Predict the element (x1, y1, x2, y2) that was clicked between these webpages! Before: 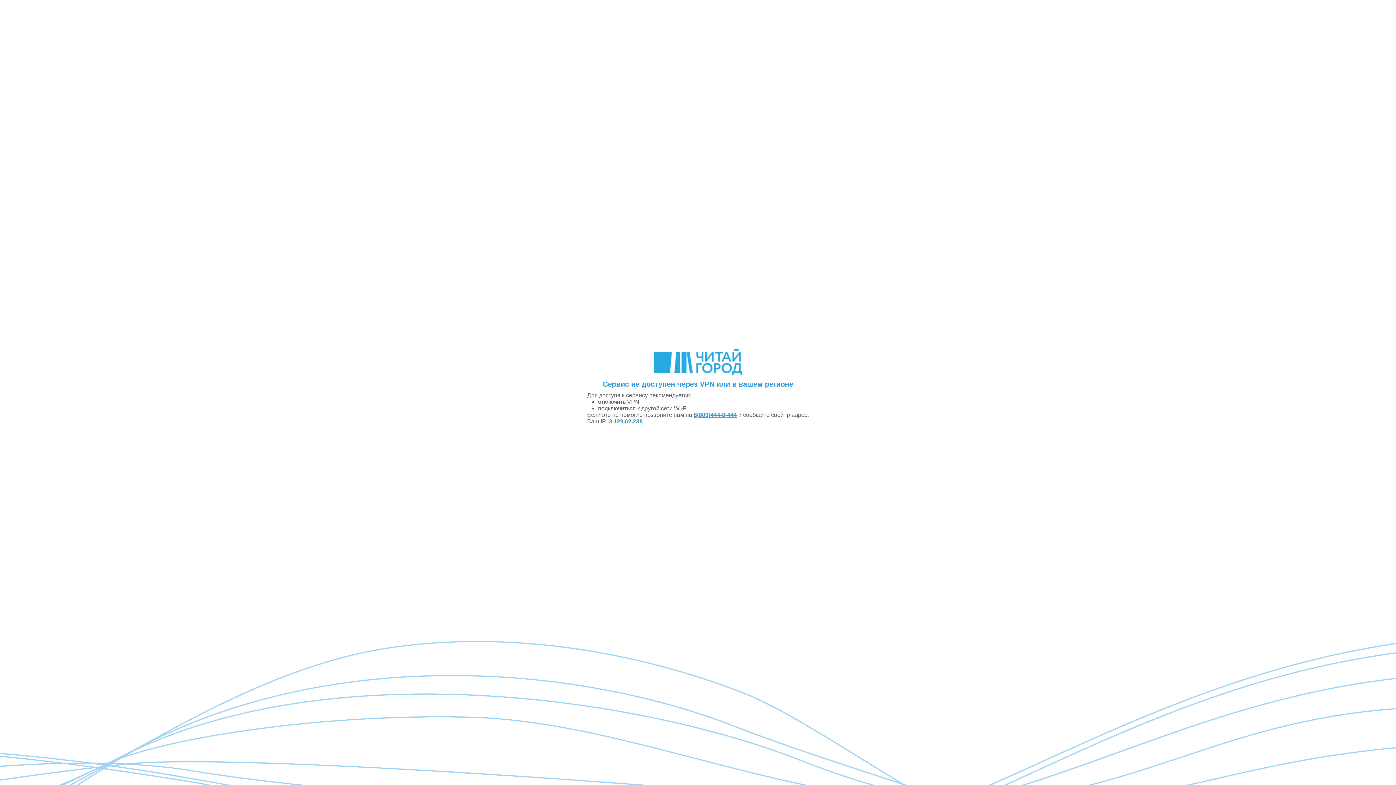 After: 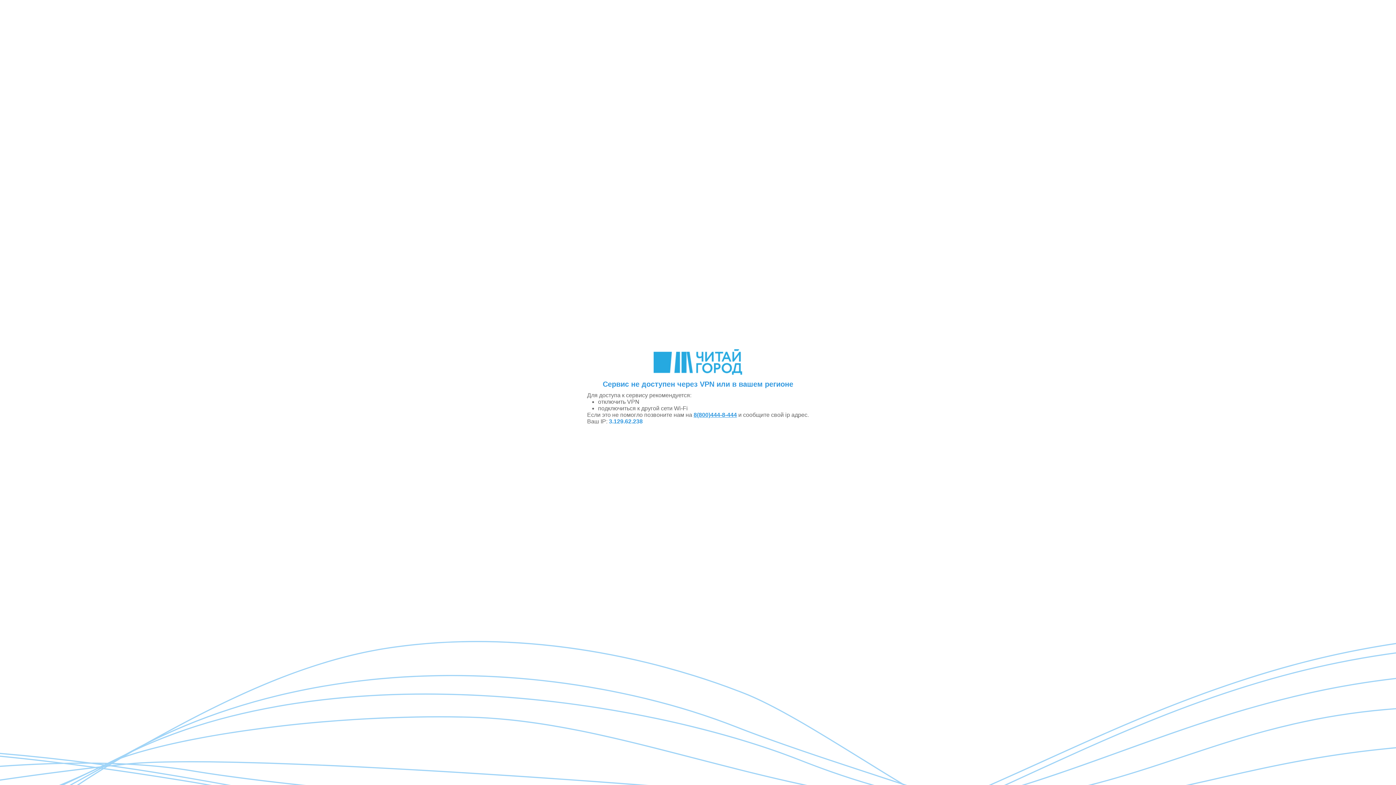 Action: bbox: (693, 412, 737, 418) label: 8(800)444-8-444